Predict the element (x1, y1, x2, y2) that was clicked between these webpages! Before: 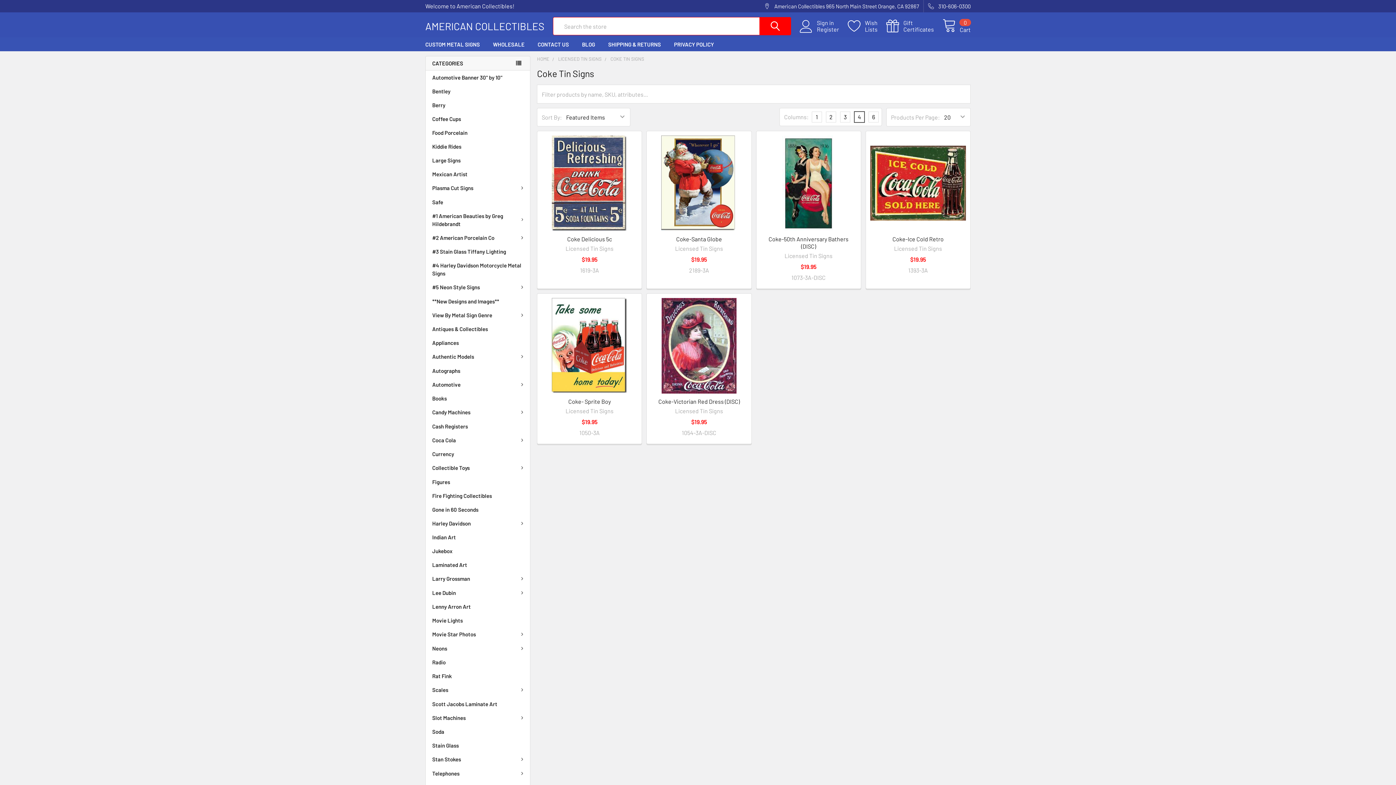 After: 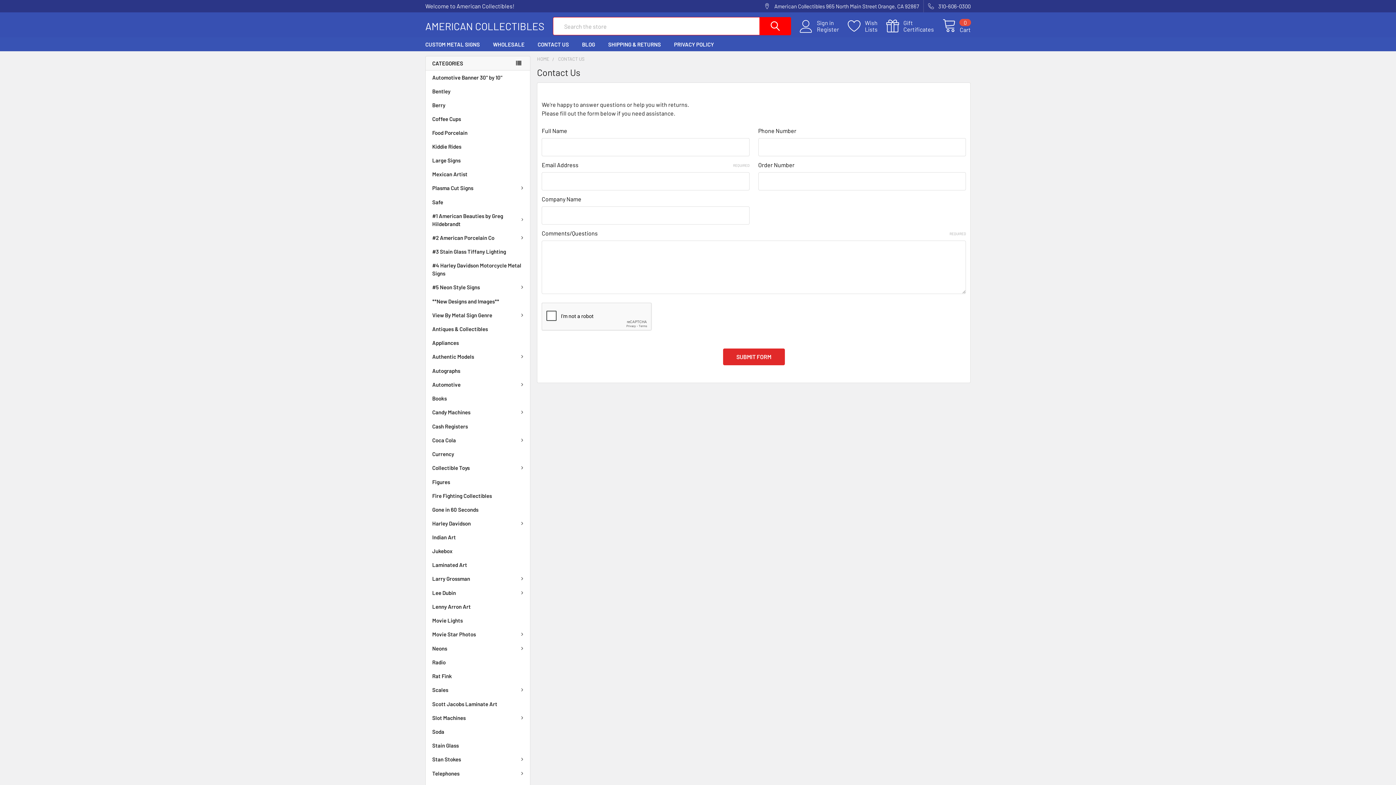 Action: bbox: (531, 37, 575, 51) label: CONTACT US